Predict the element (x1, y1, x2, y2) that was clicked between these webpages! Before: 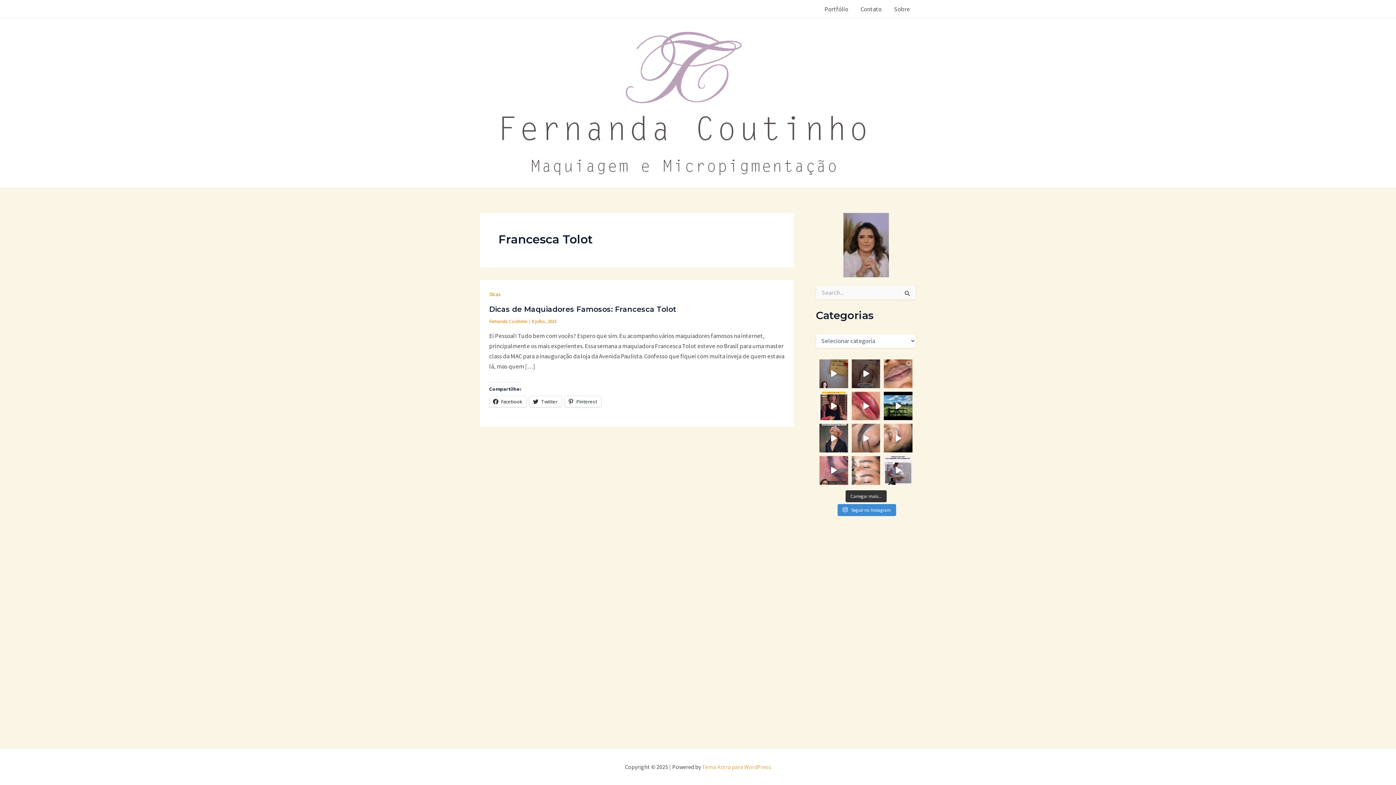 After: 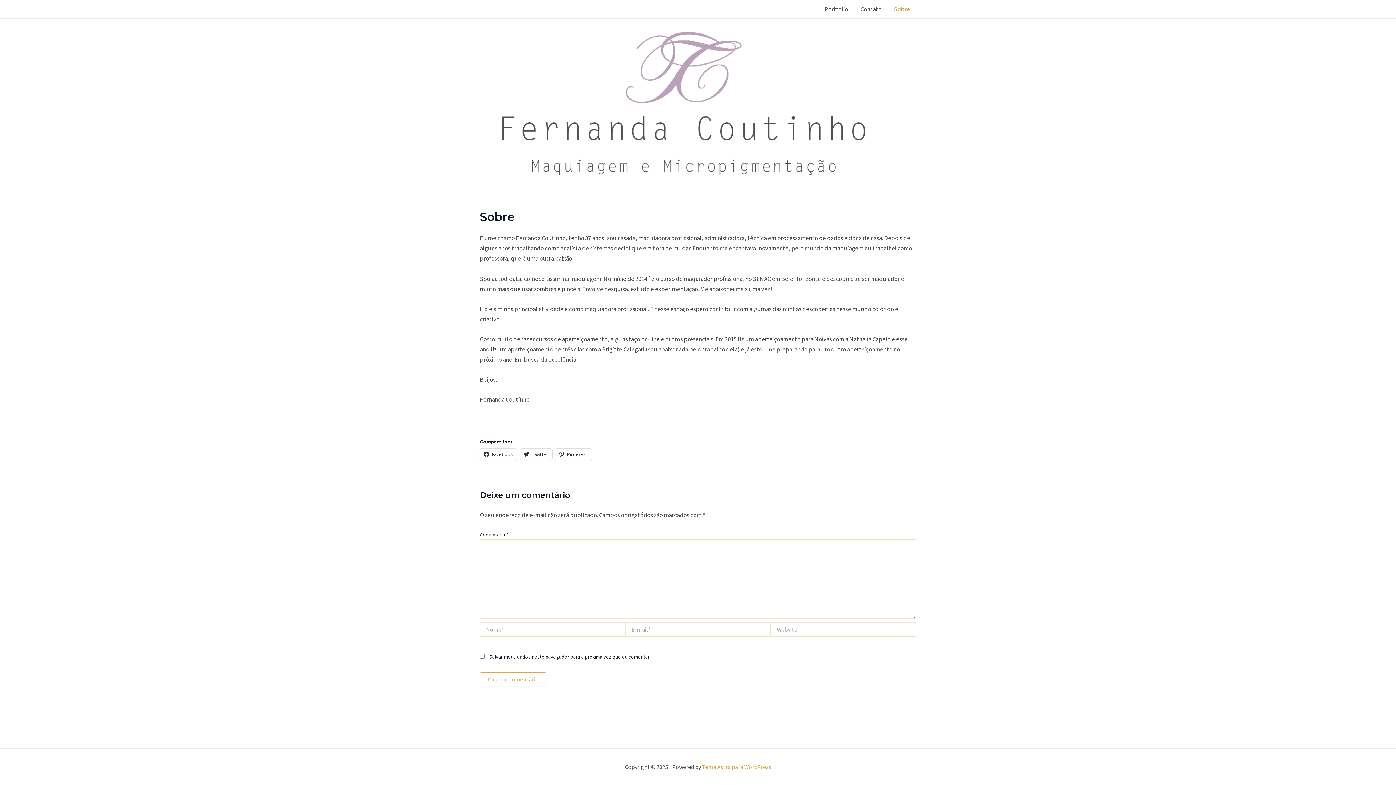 Action: bbox: (888, 0, 916, 18) label: Sobre